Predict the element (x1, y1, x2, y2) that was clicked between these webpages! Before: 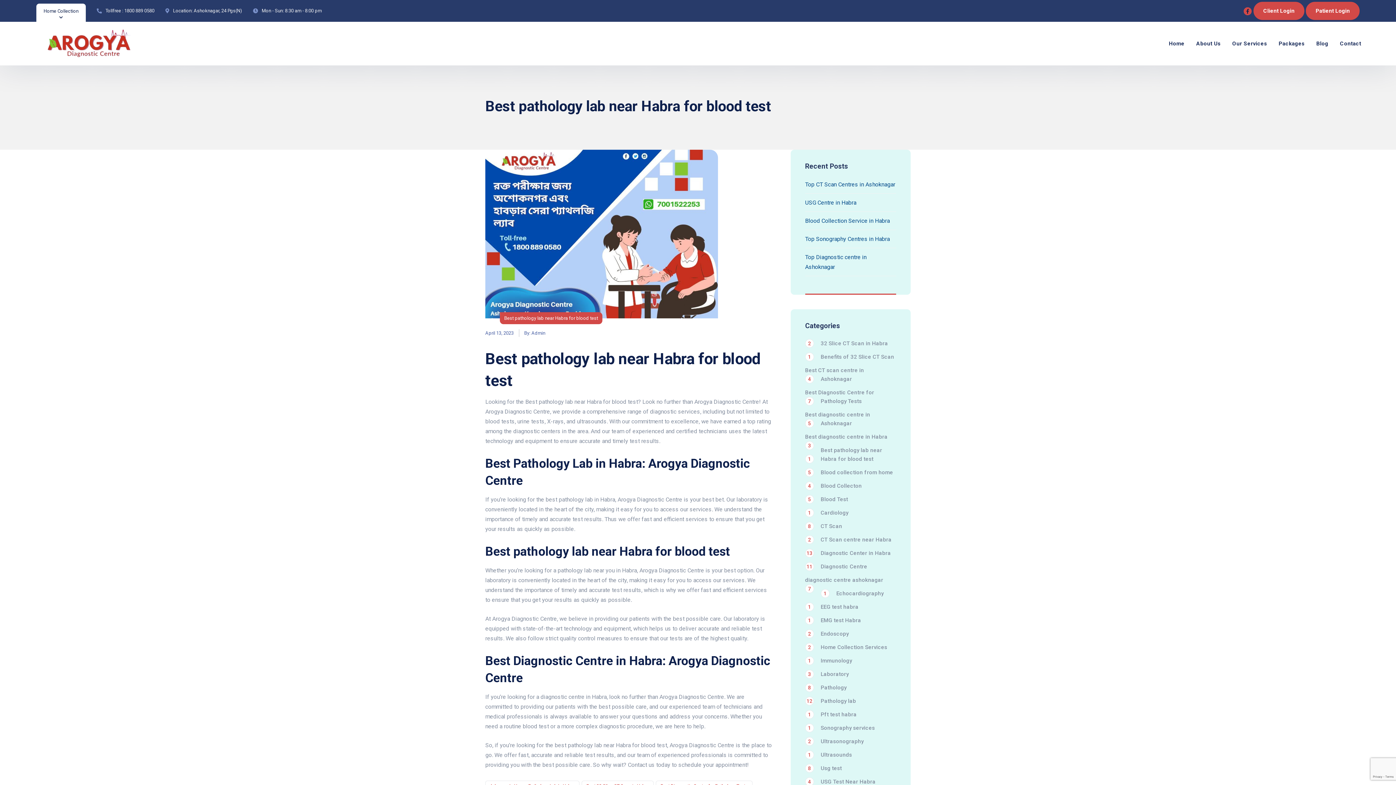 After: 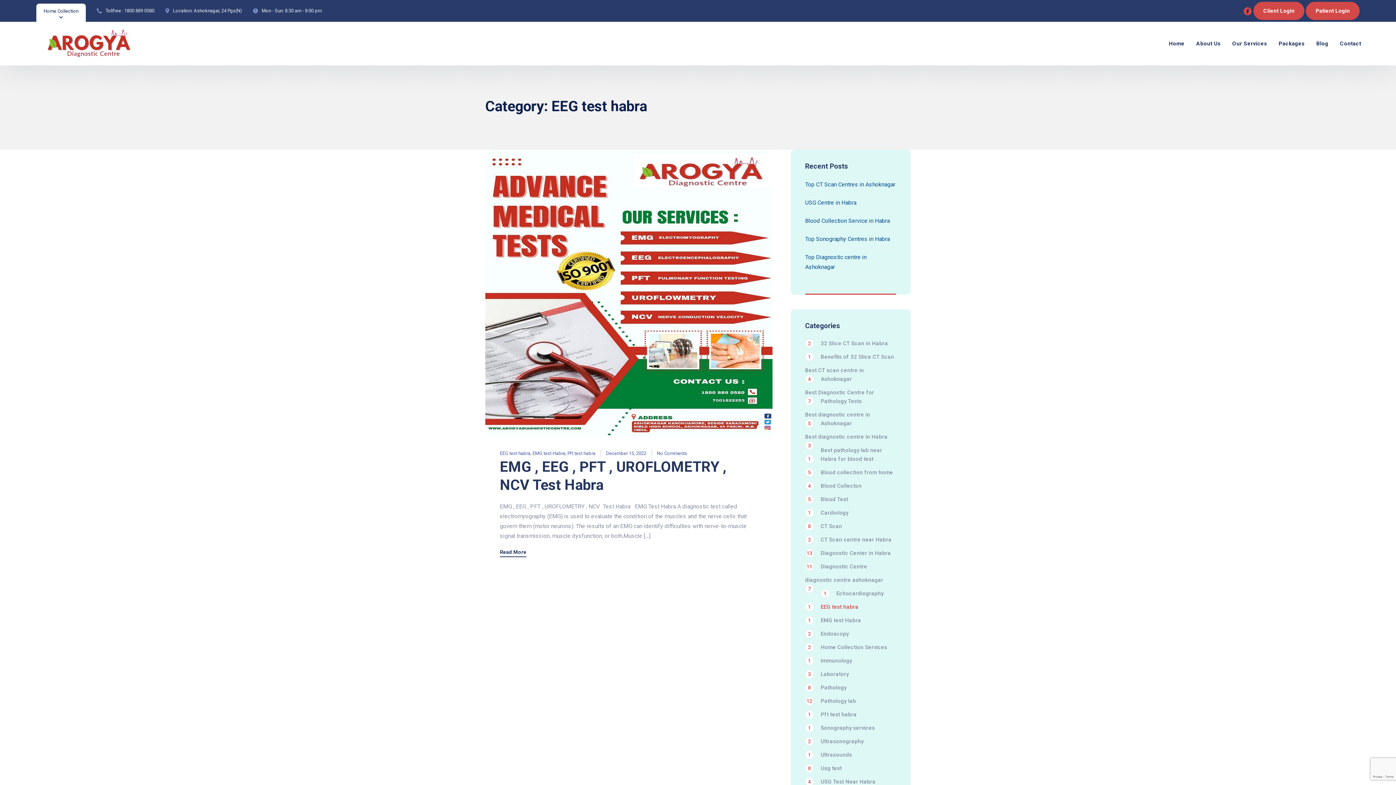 Action: label: EEG test habra
1 bbox: (805, 602, 896, 611)